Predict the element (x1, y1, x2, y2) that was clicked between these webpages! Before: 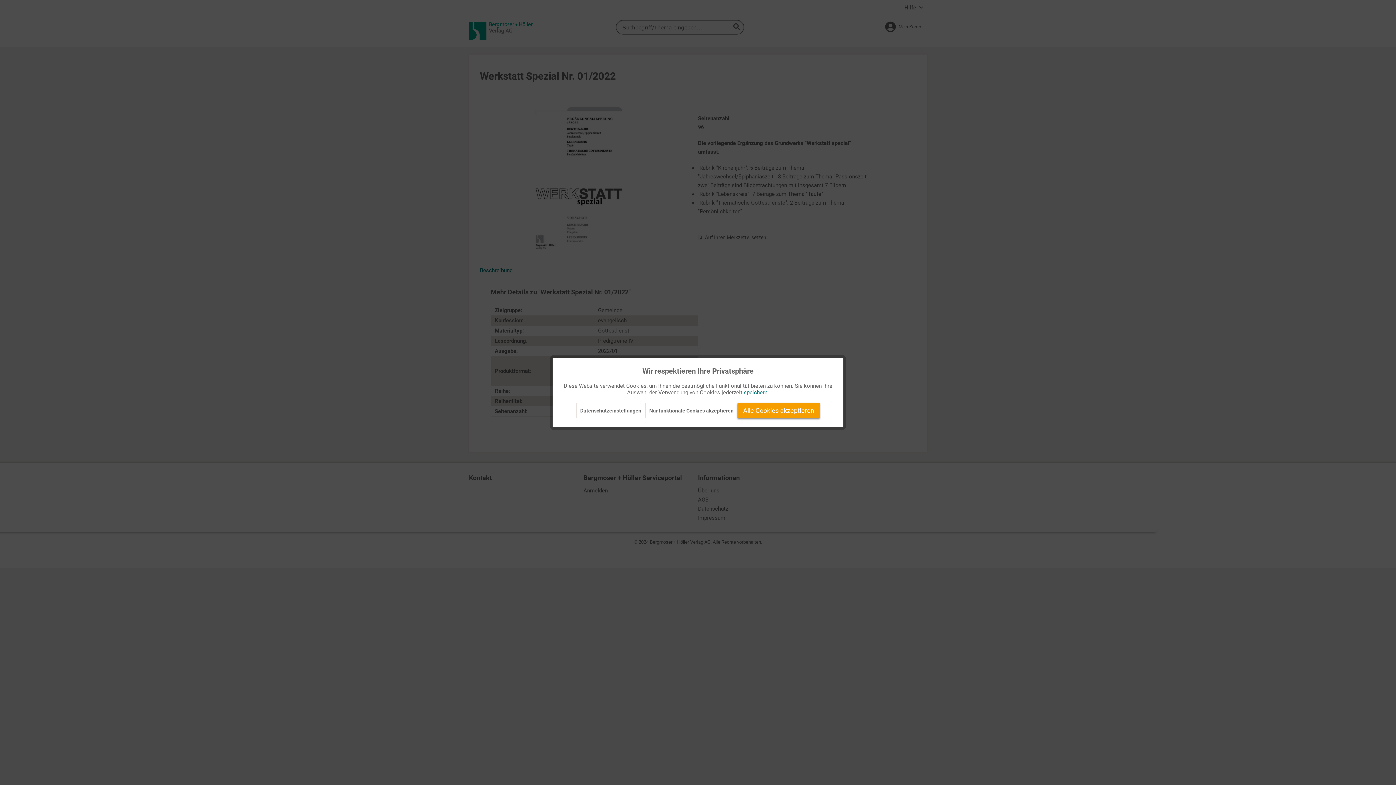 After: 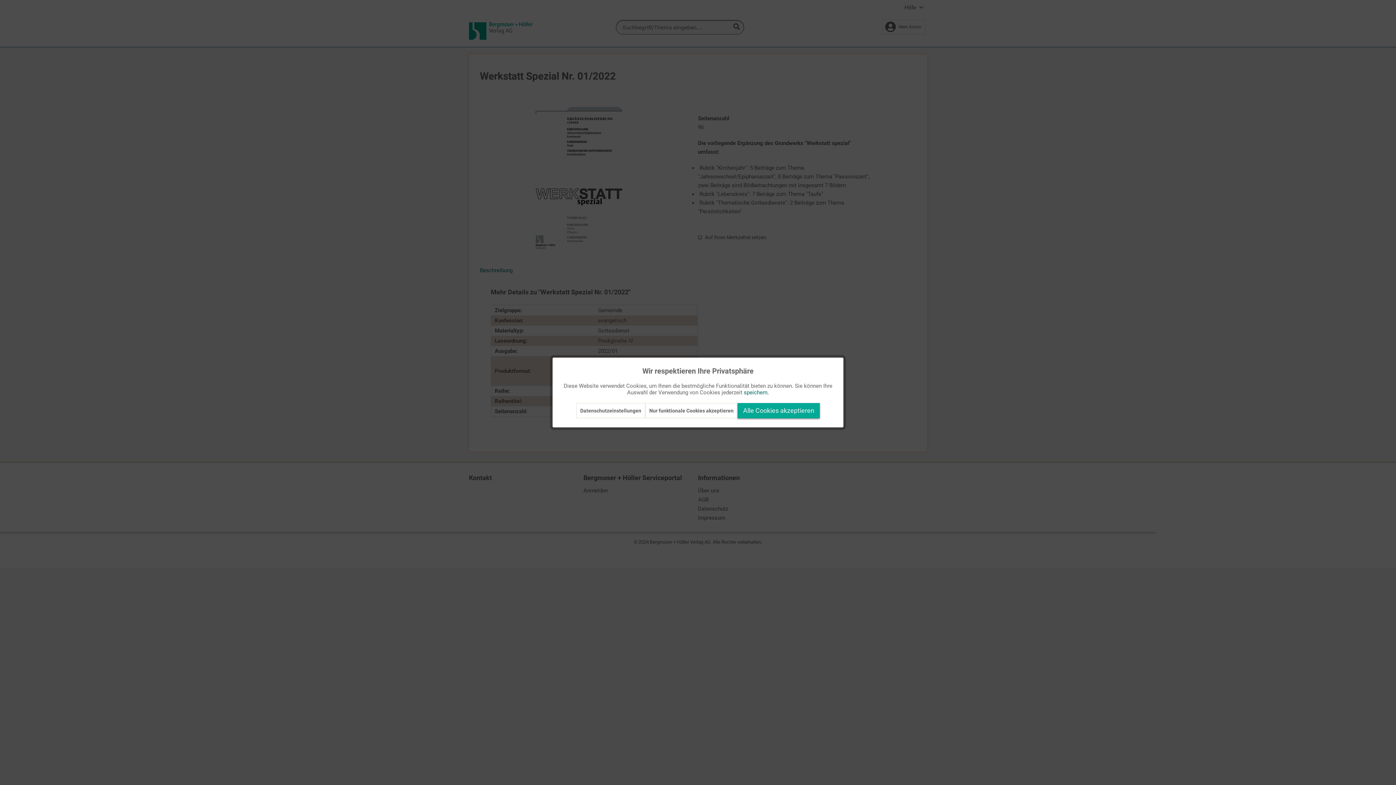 Action: label: Alle Cookies akzeptieren bbox: (737, 403, 820, 418)